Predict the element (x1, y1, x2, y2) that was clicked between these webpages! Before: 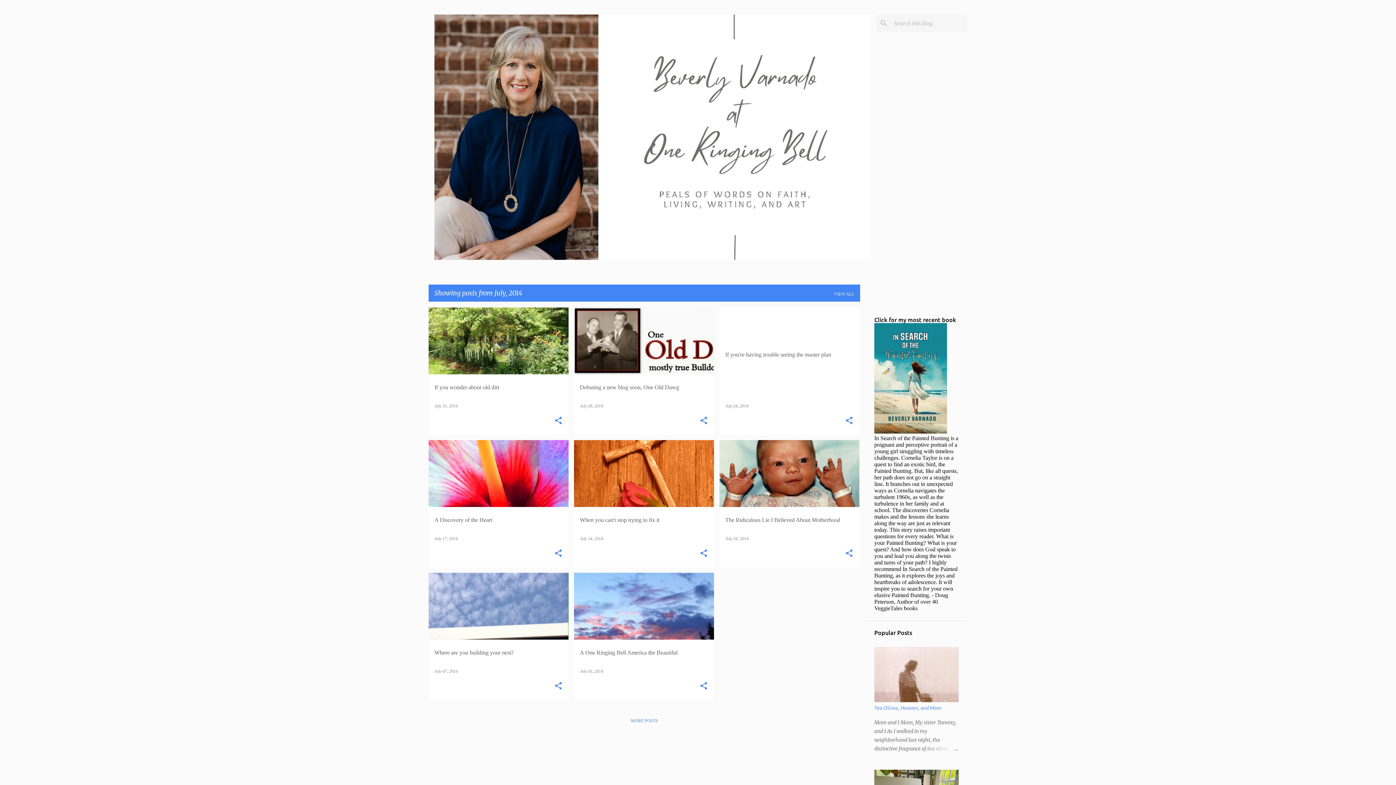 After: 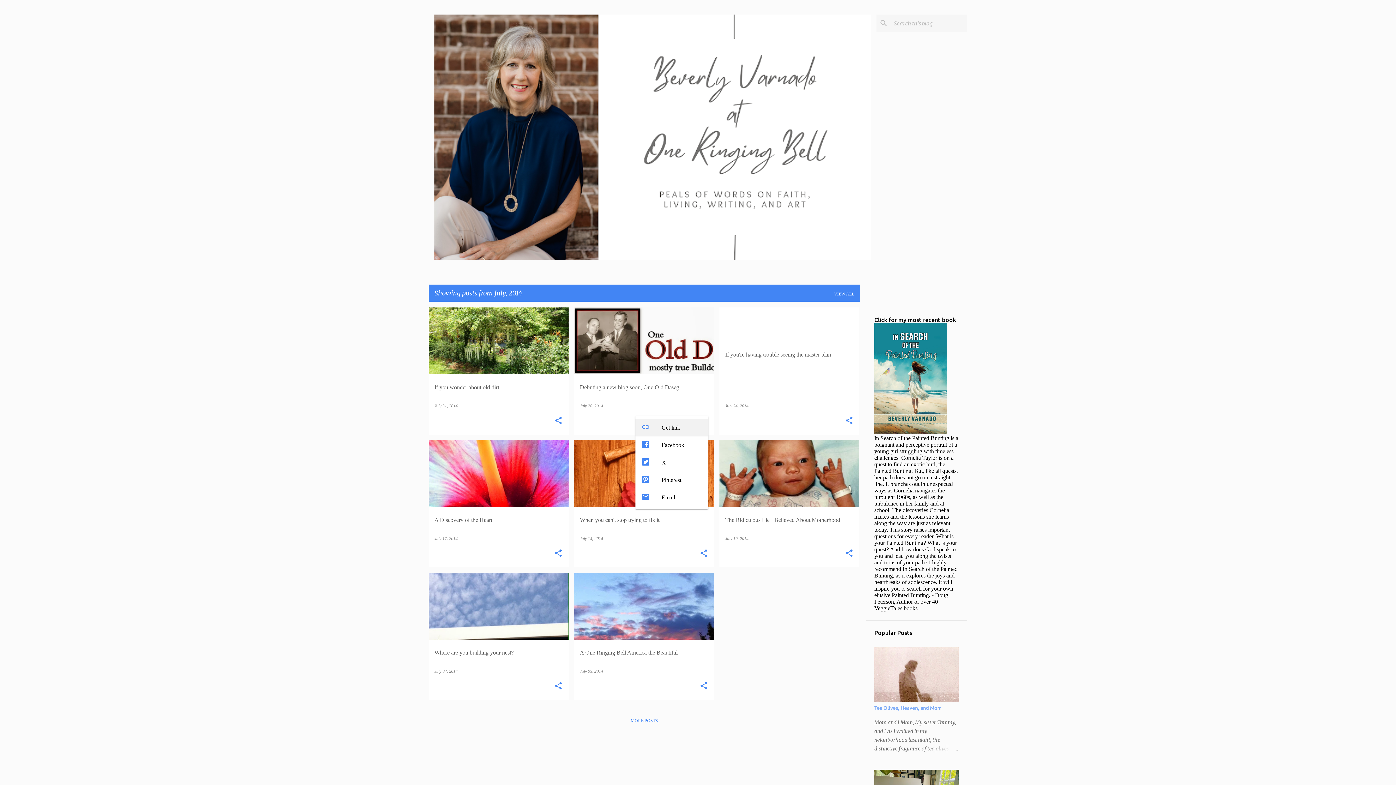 Action: label: Share bbox: (699, 416, 708, 426)